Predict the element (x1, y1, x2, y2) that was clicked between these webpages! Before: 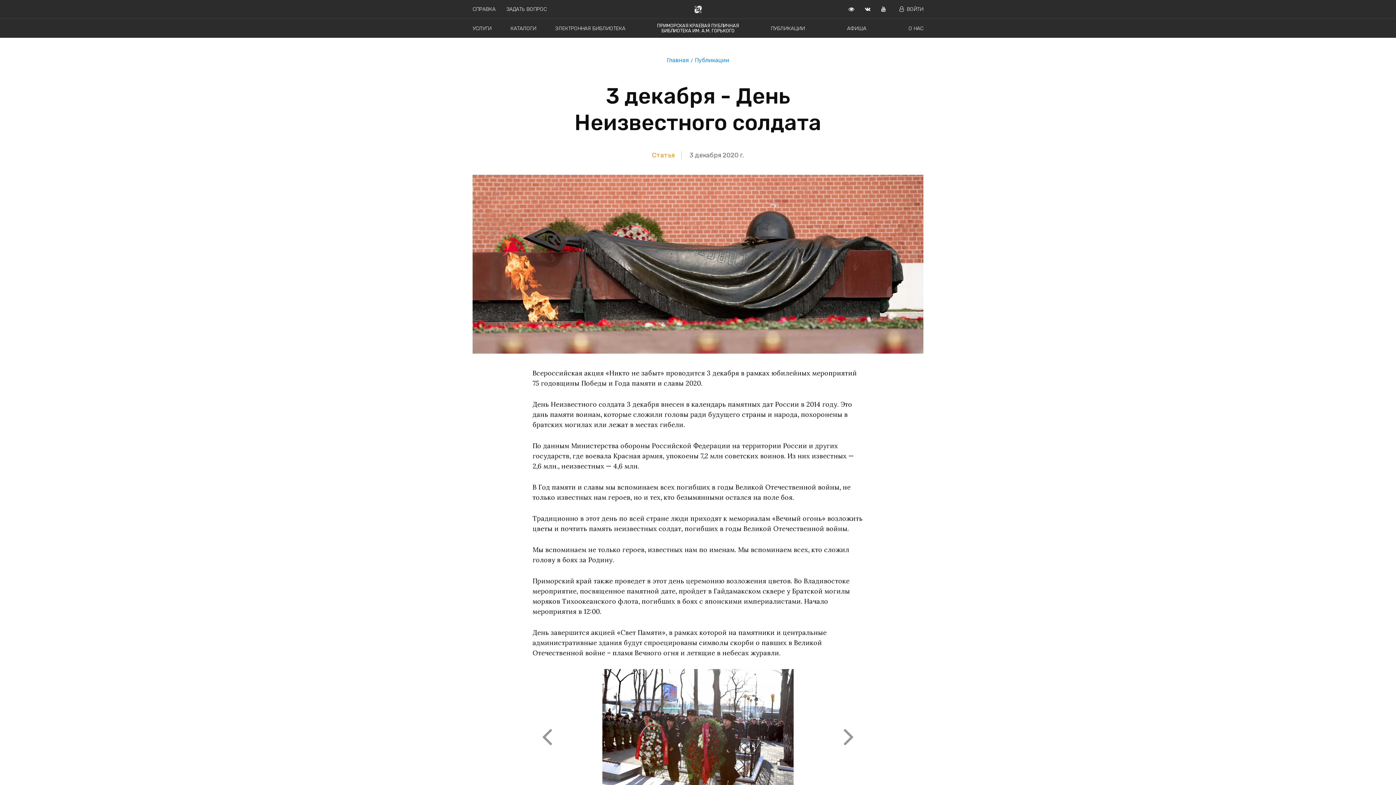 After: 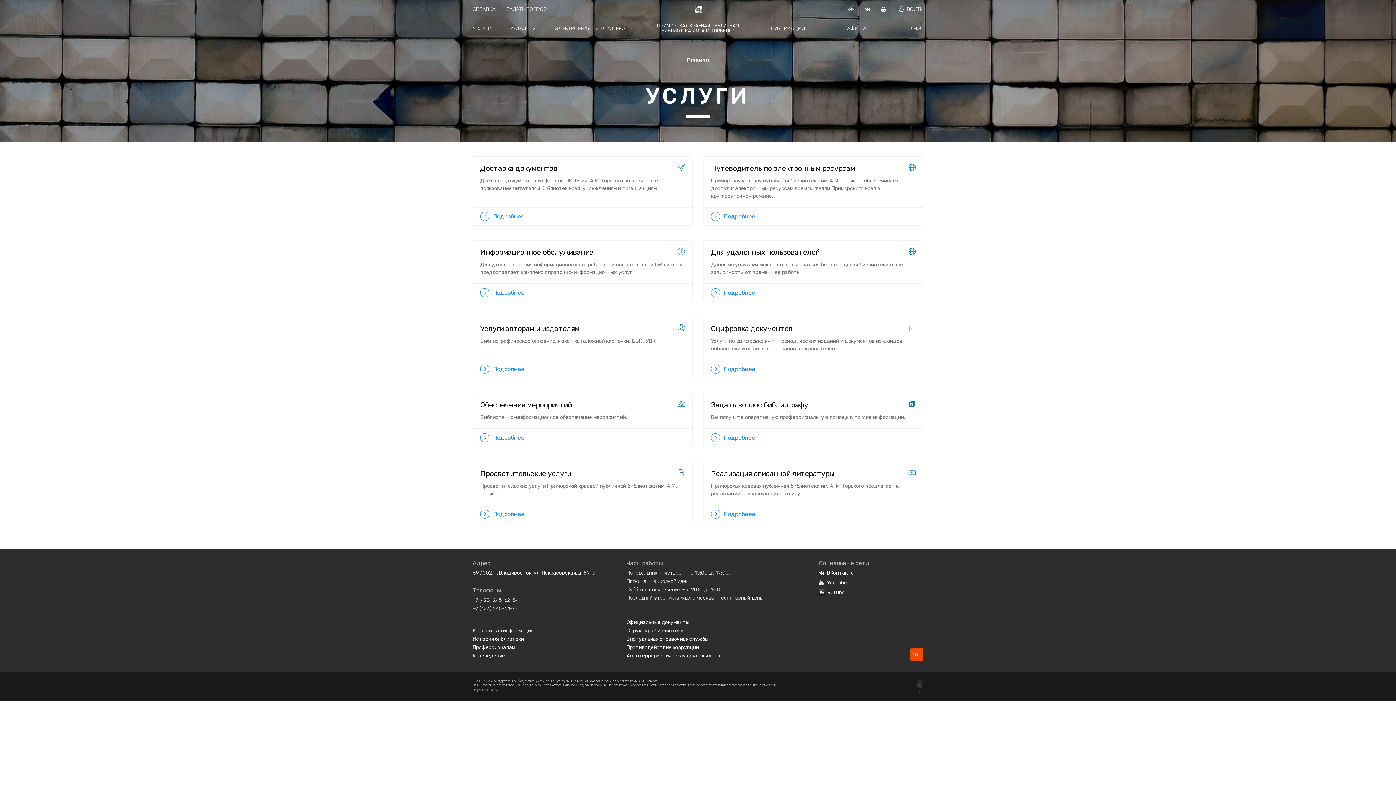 Action: label: УСЛУГИ bbox: (472, 25, 491, 31)